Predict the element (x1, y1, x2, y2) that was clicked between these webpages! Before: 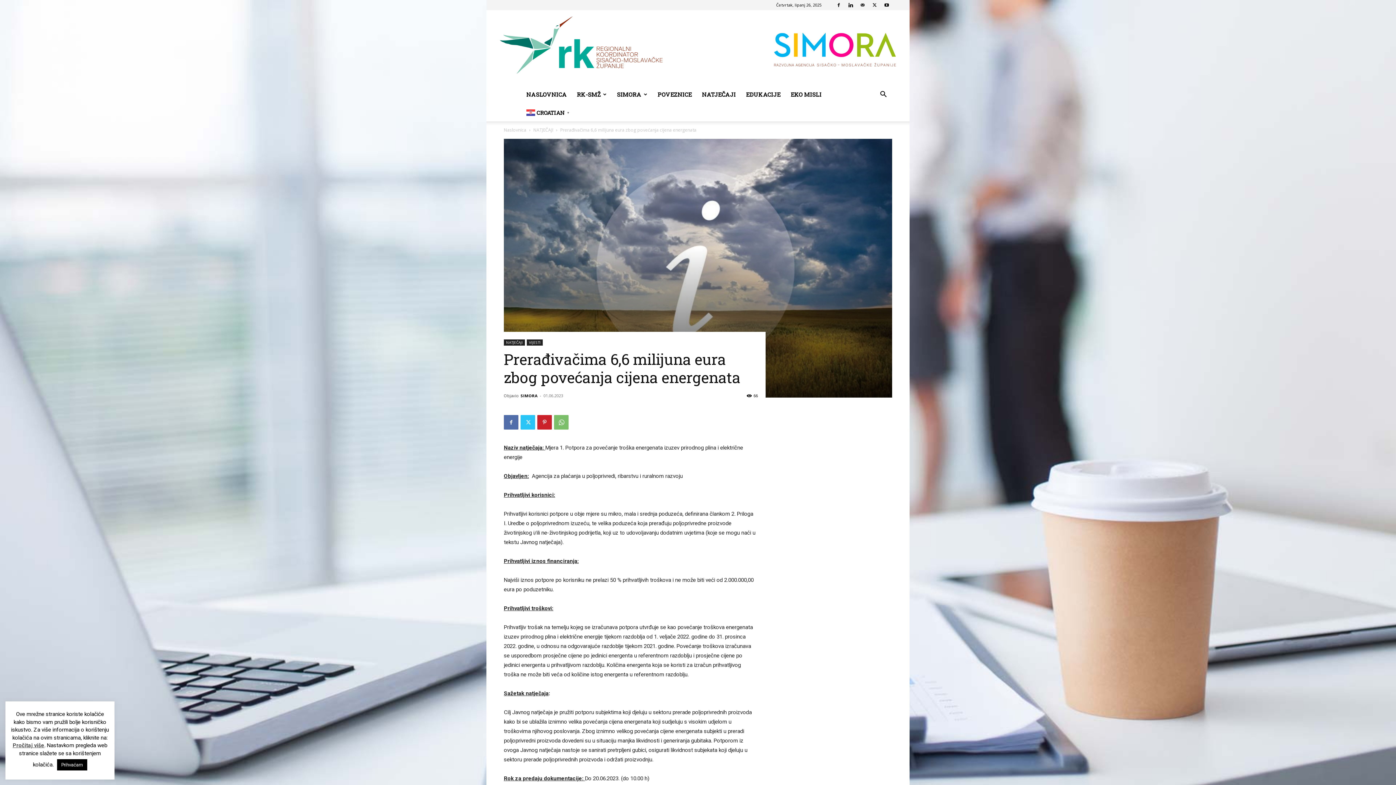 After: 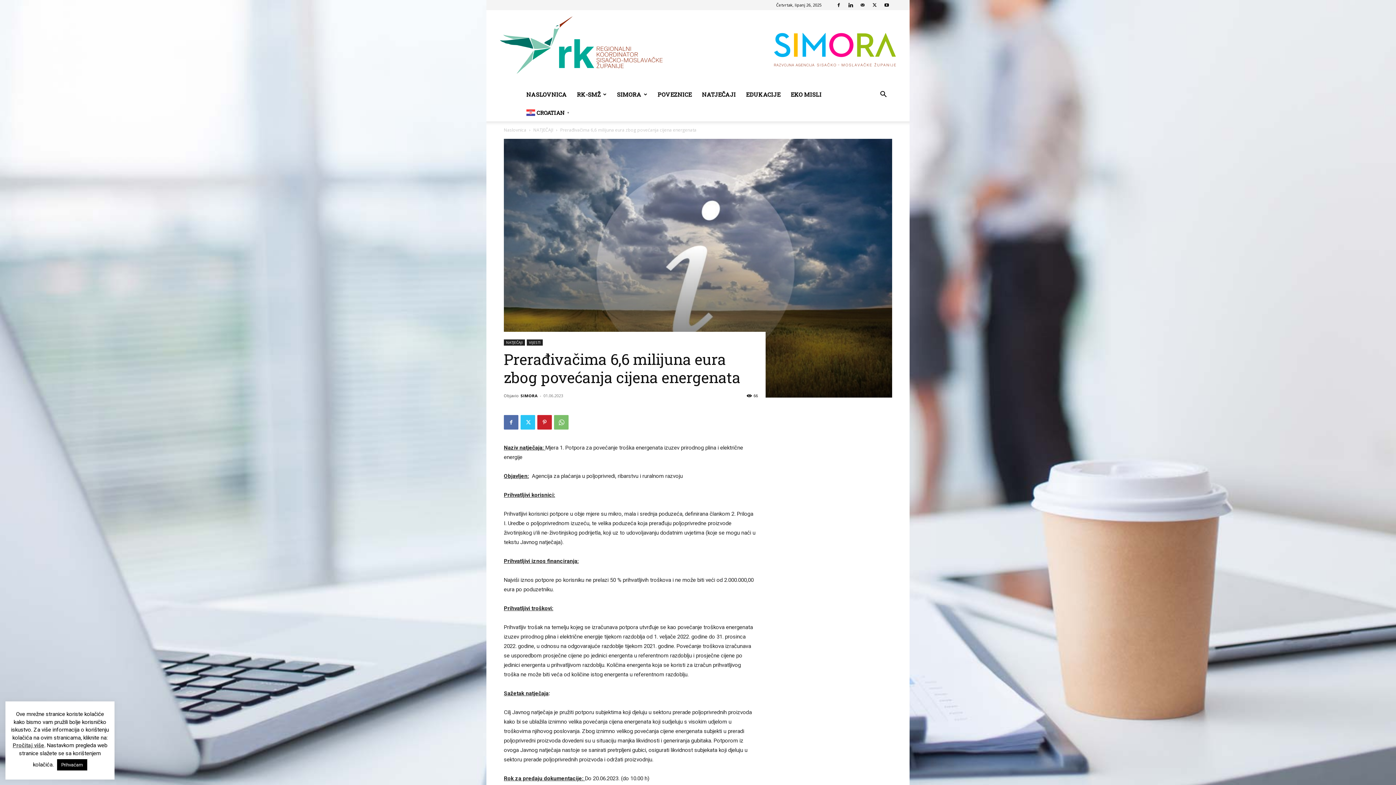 Action: bbox: (12, 742, 44, 749) label: Pročitaj više